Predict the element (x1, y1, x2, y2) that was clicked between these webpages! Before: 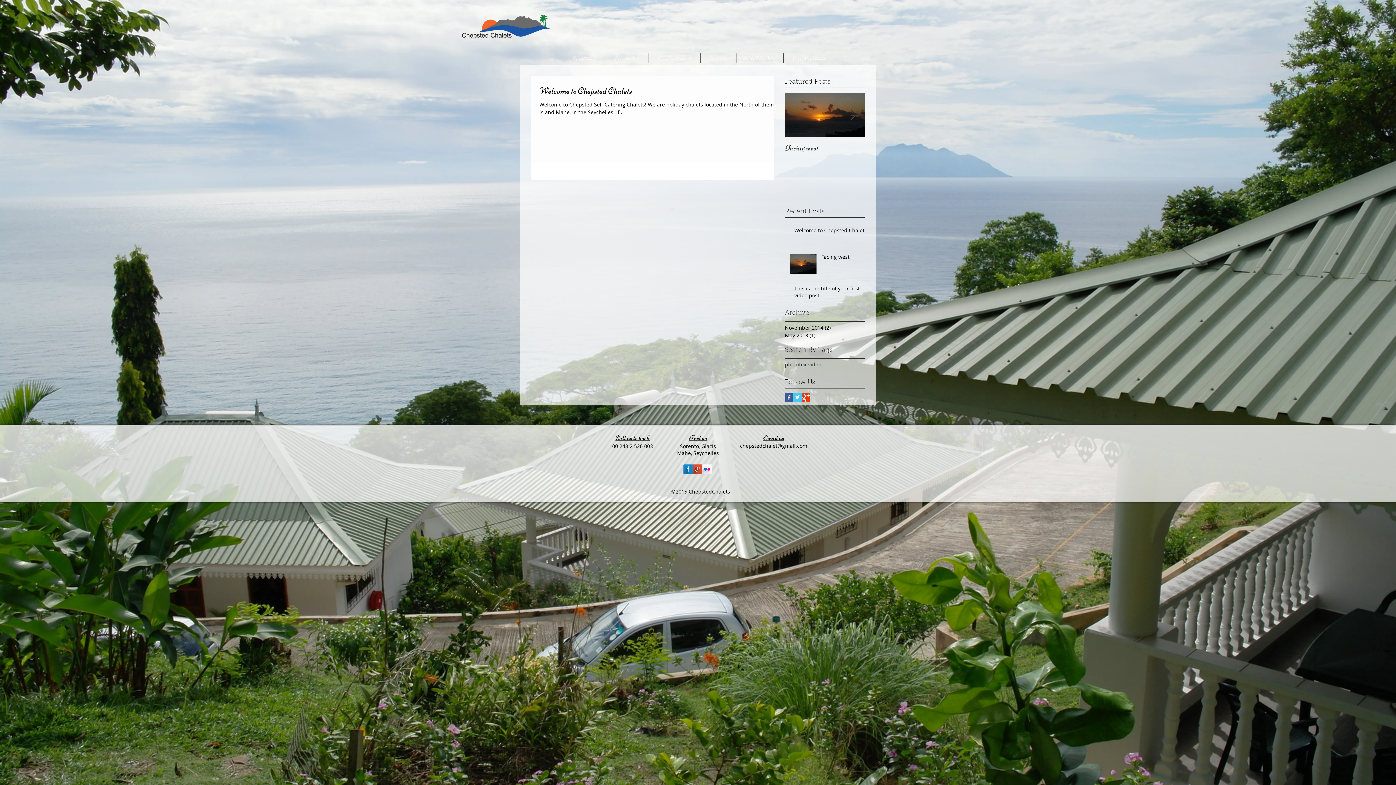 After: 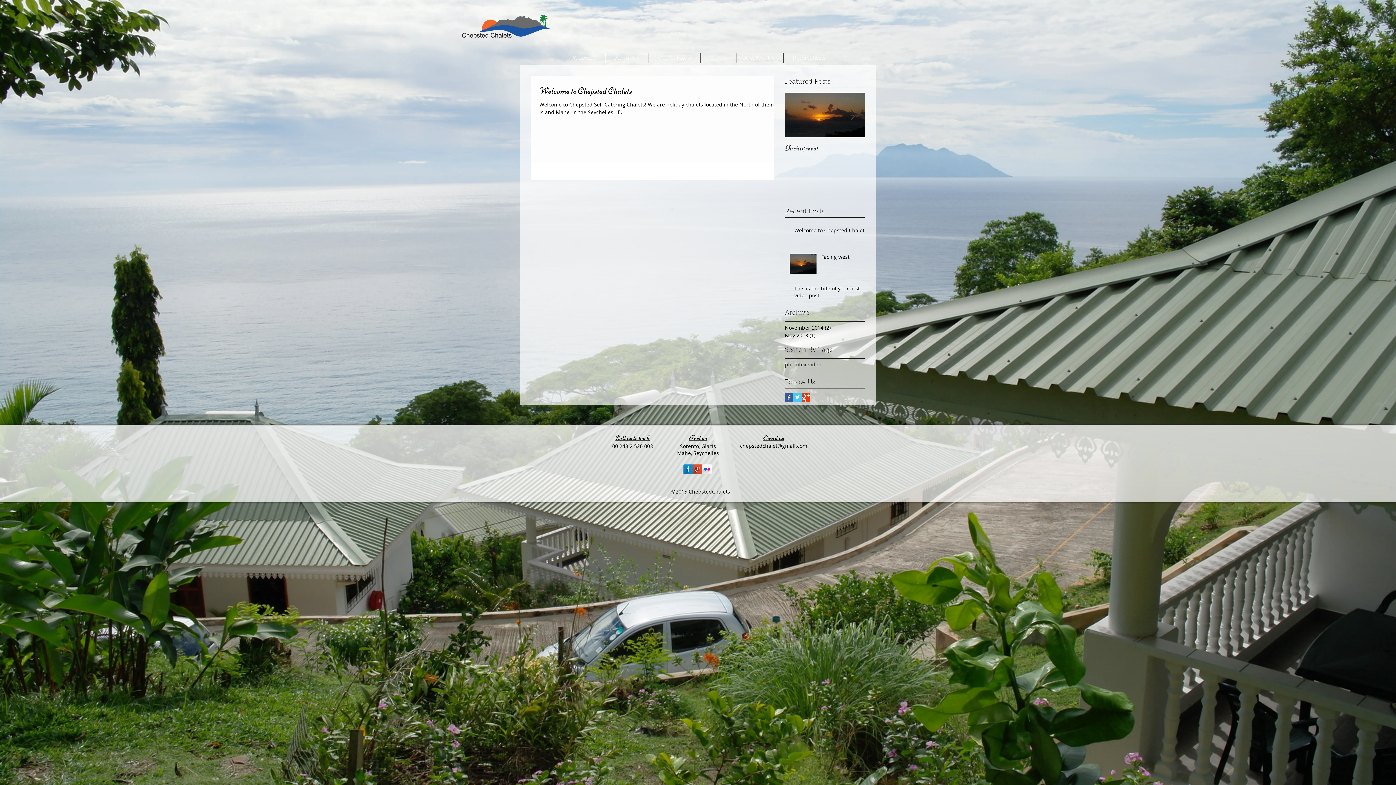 Action: label: Facebook Basic Square bbox: (785, 393, 793, 401)